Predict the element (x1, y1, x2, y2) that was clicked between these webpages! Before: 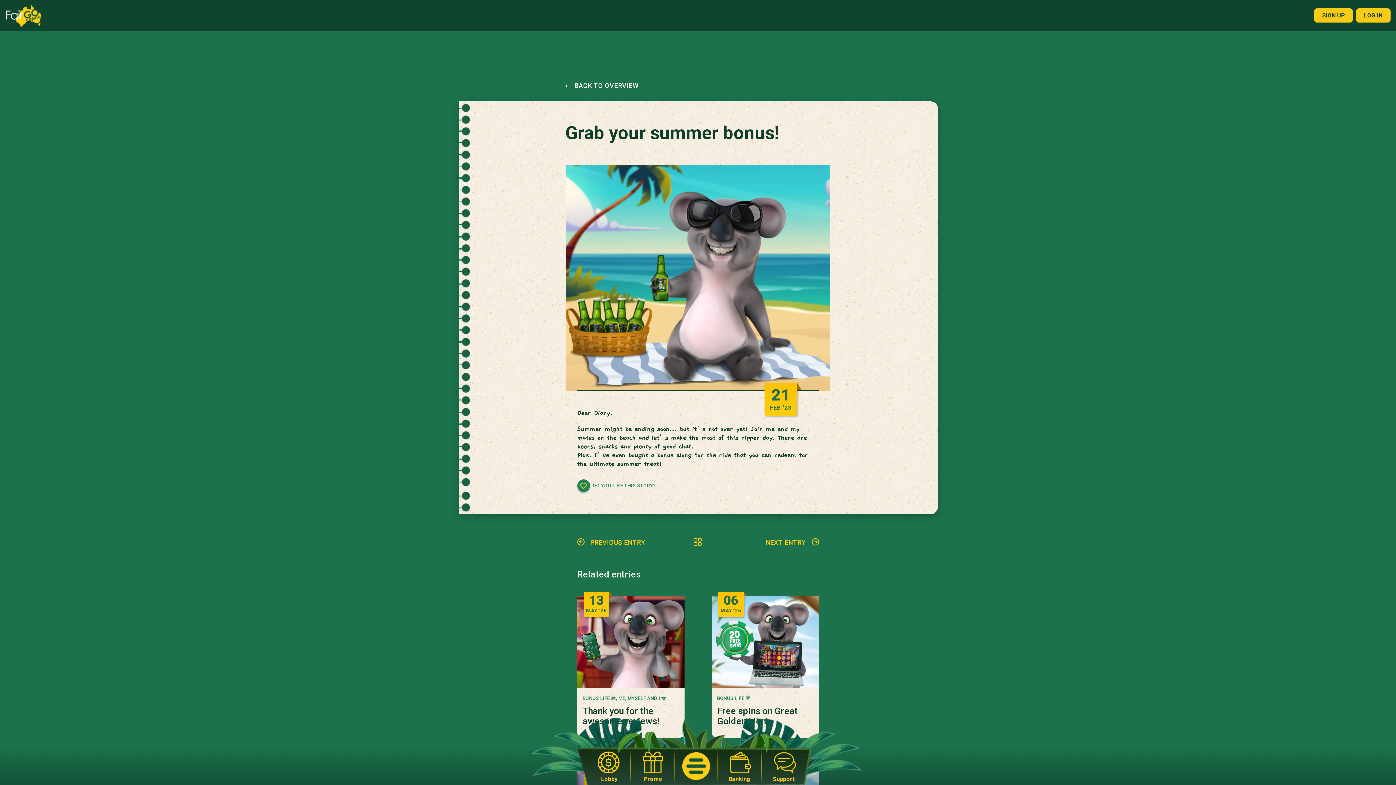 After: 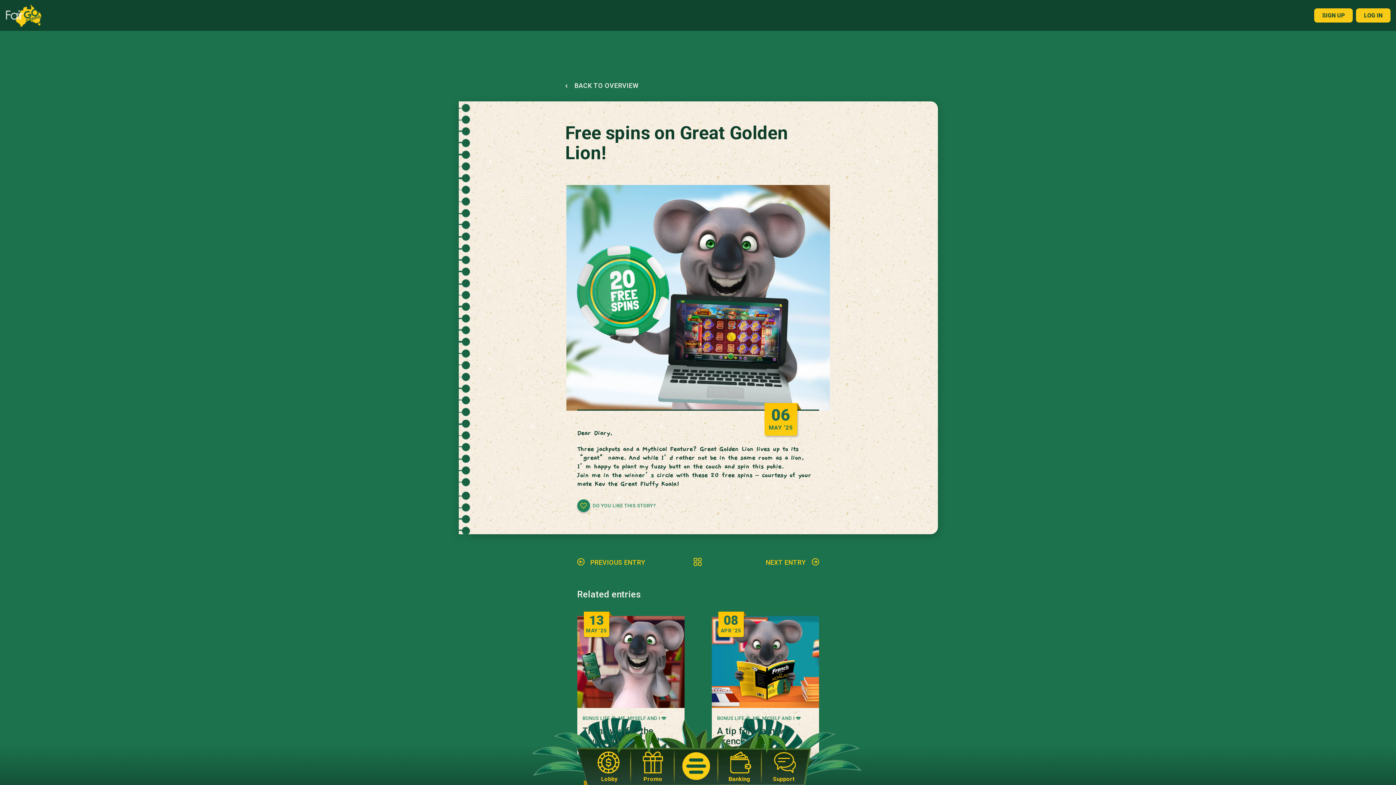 Action: bbox: (711, 596, 819, 702) label: BONUS LIFE 🎁